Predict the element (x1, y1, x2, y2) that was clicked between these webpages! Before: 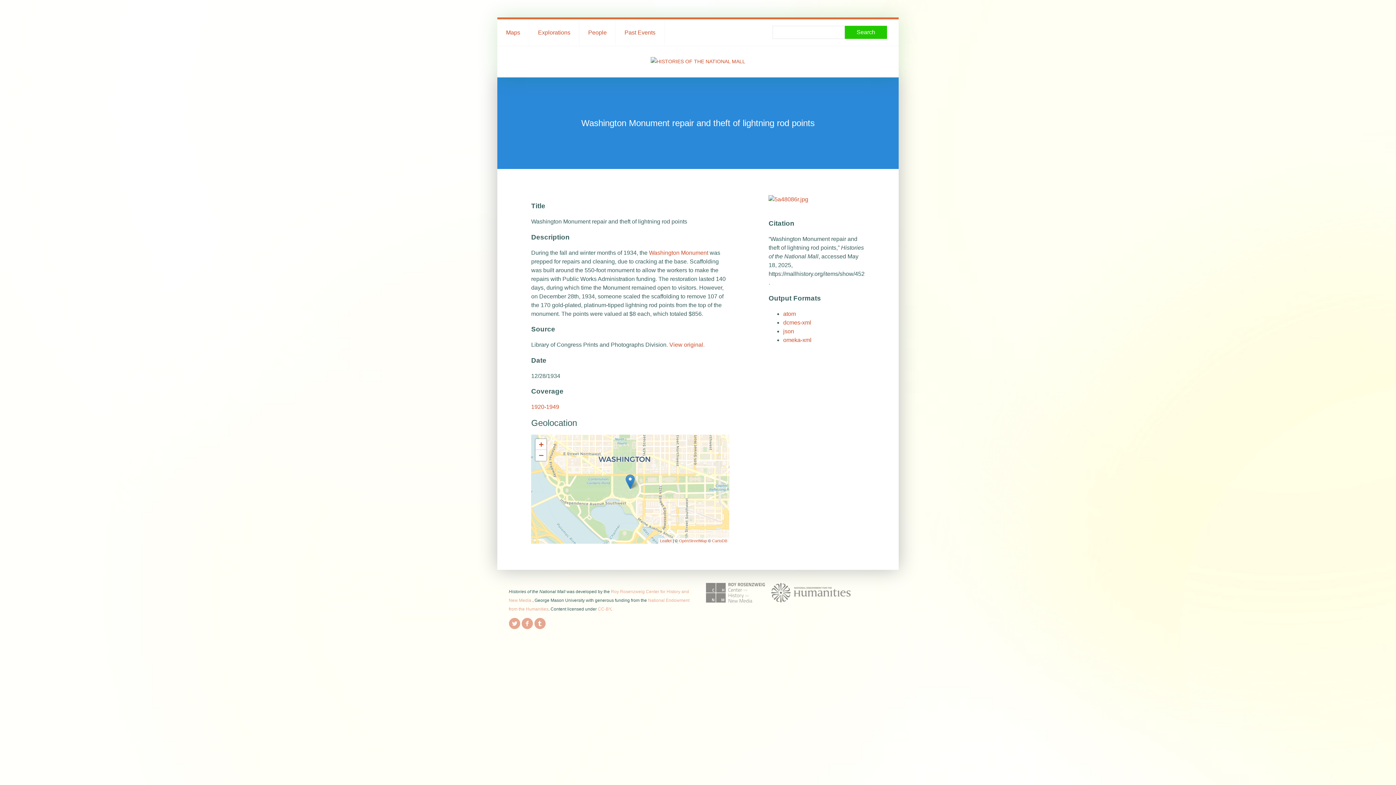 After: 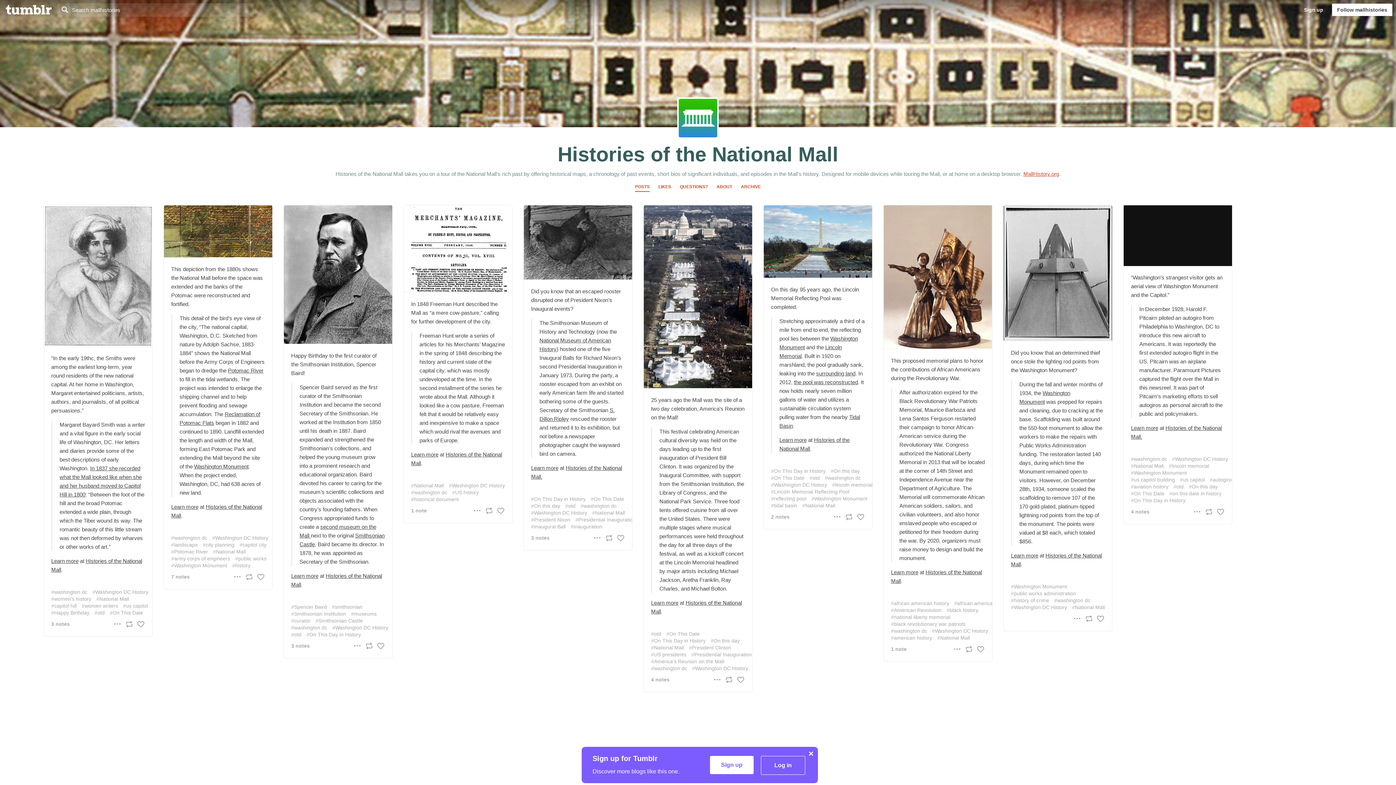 Action: bbox: (534, 618, 546, 626) label: Tumblr